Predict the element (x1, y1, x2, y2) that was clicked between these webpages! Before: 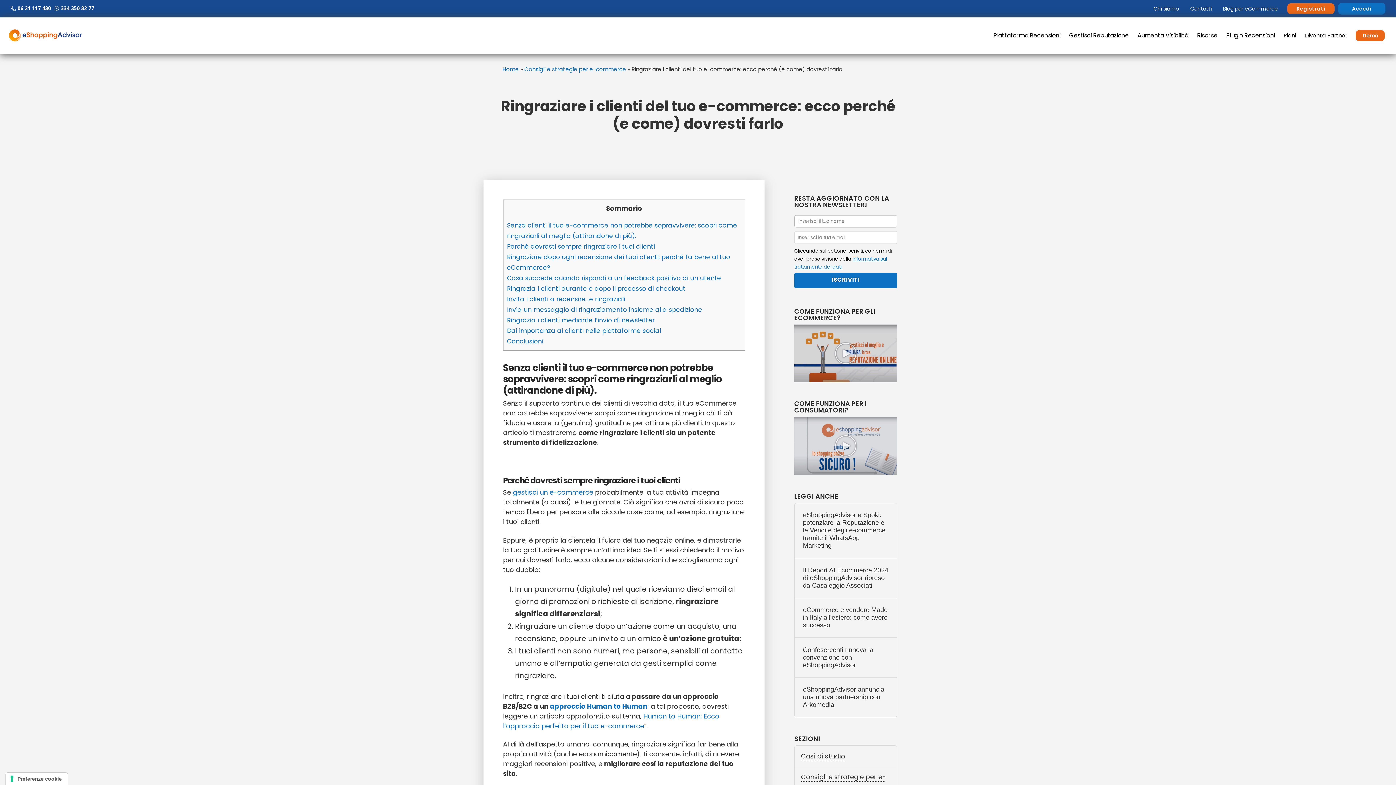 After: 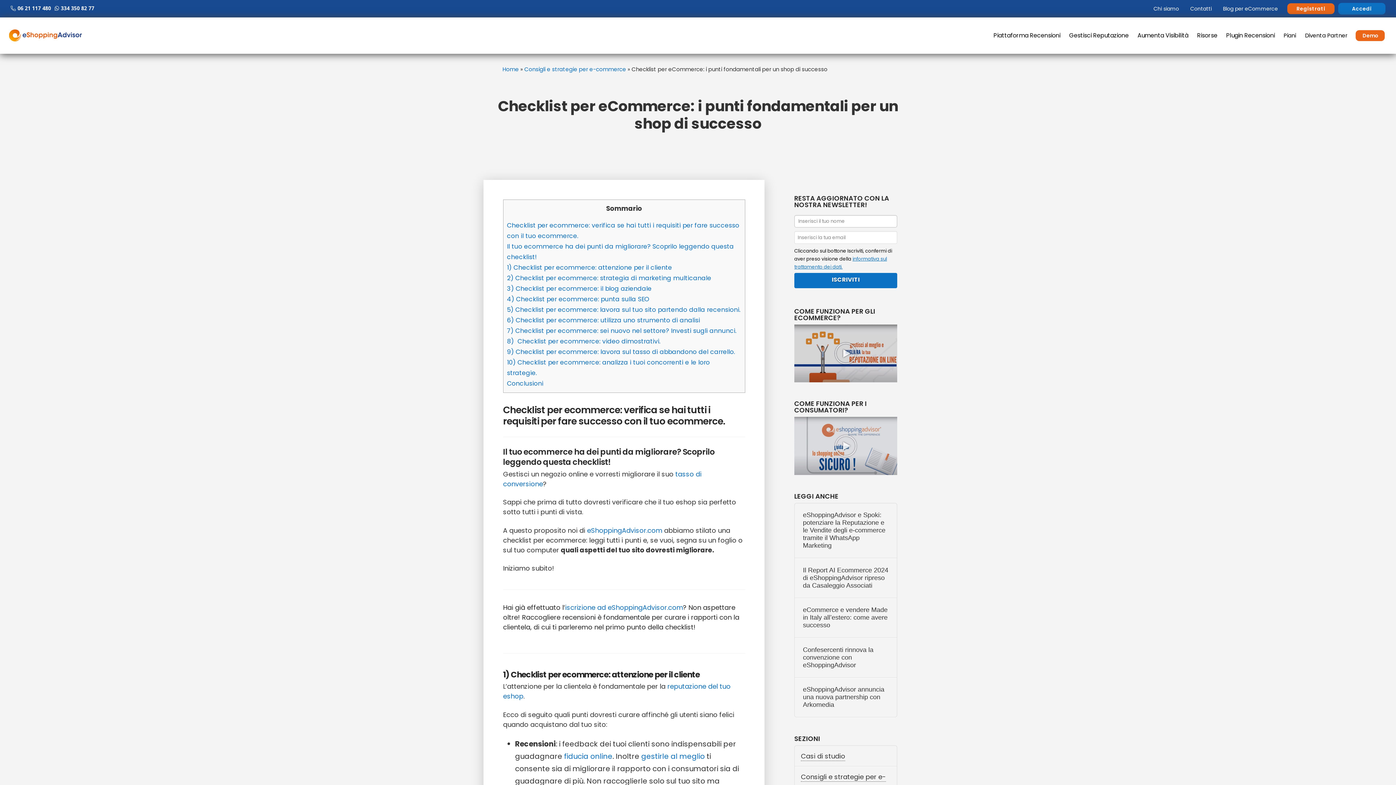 Action: label: gestisci un e-commerce bbox: (512, 488, 593, 497)